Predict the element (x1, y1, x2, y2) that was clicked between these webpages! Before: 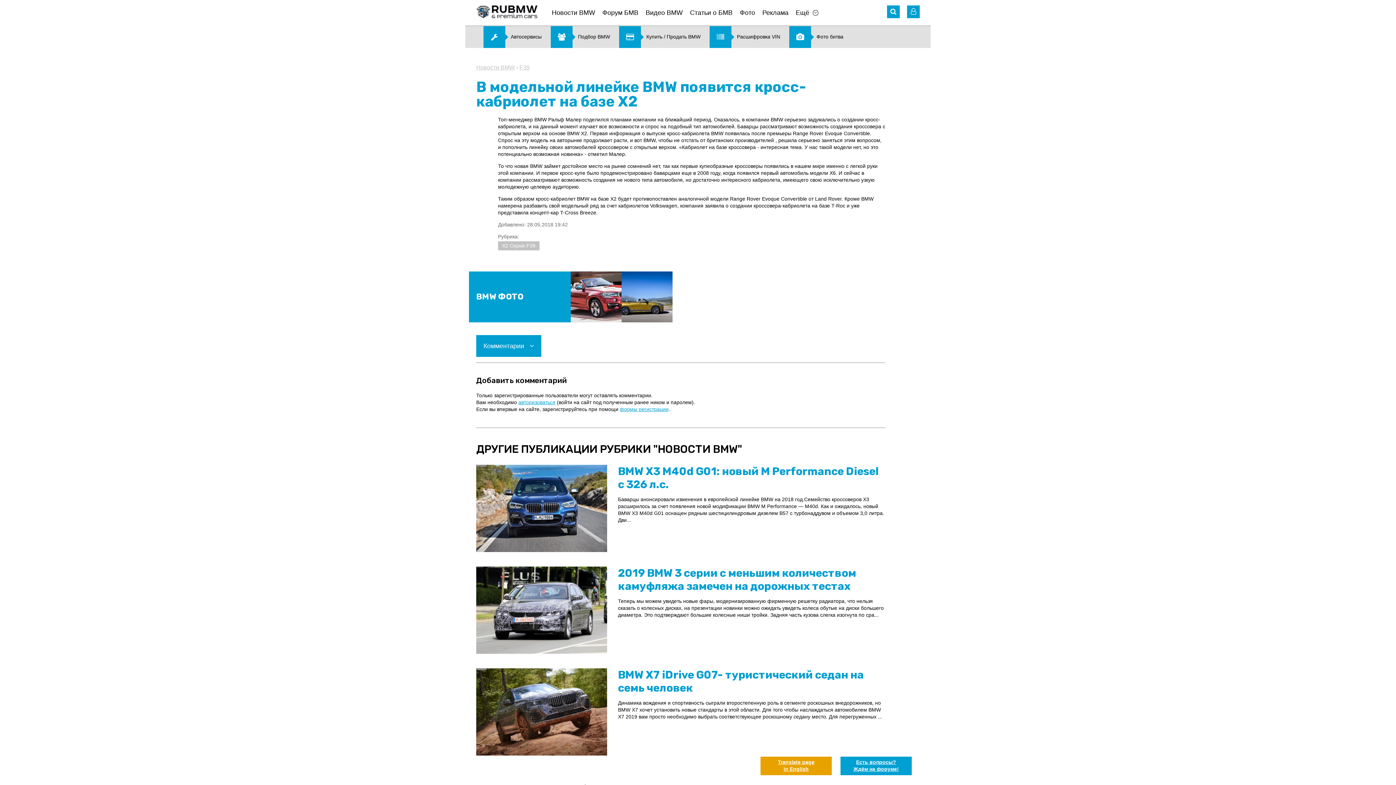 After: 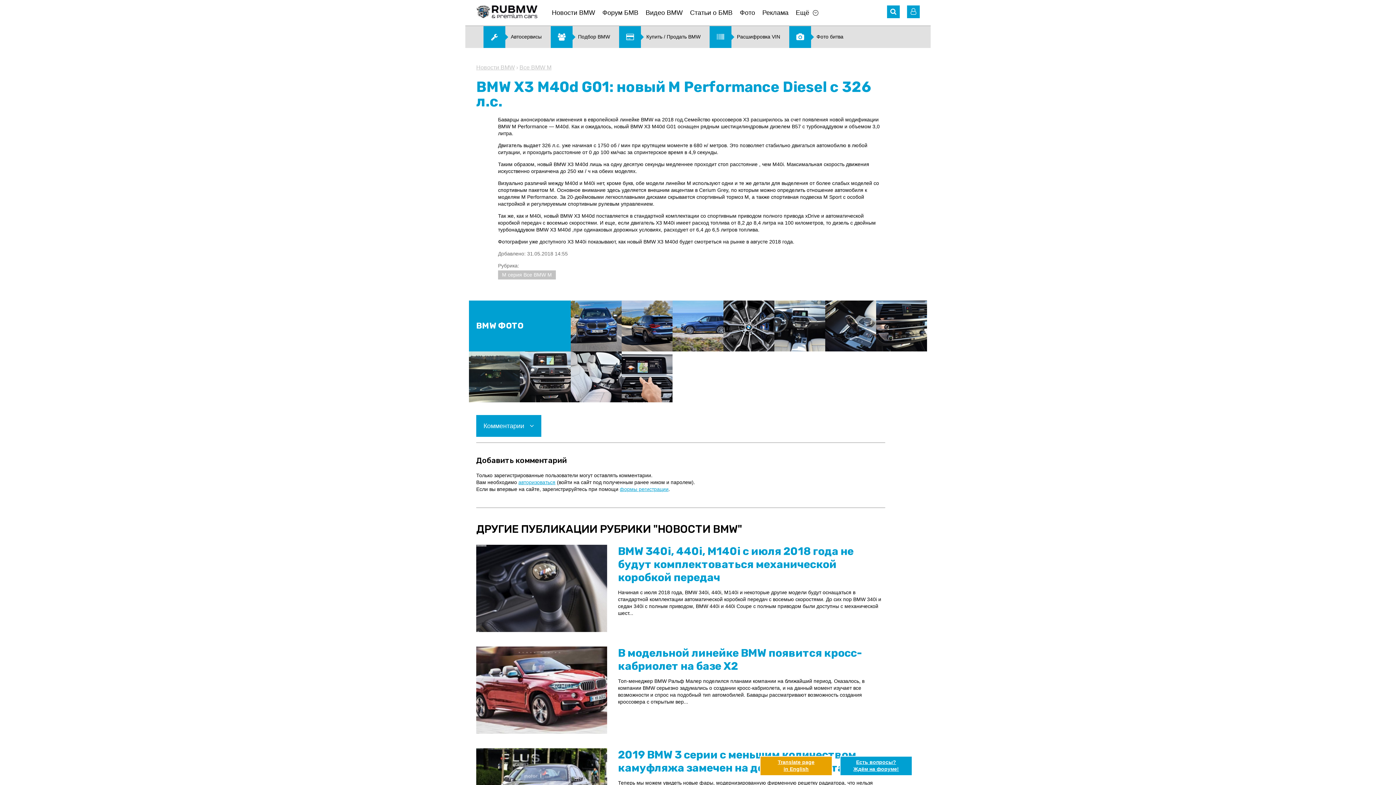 Action: label: BMW X3 M40d G01: новый M Performance Diesel с 326 л.с. bbox: (618, 465, 885, 491)